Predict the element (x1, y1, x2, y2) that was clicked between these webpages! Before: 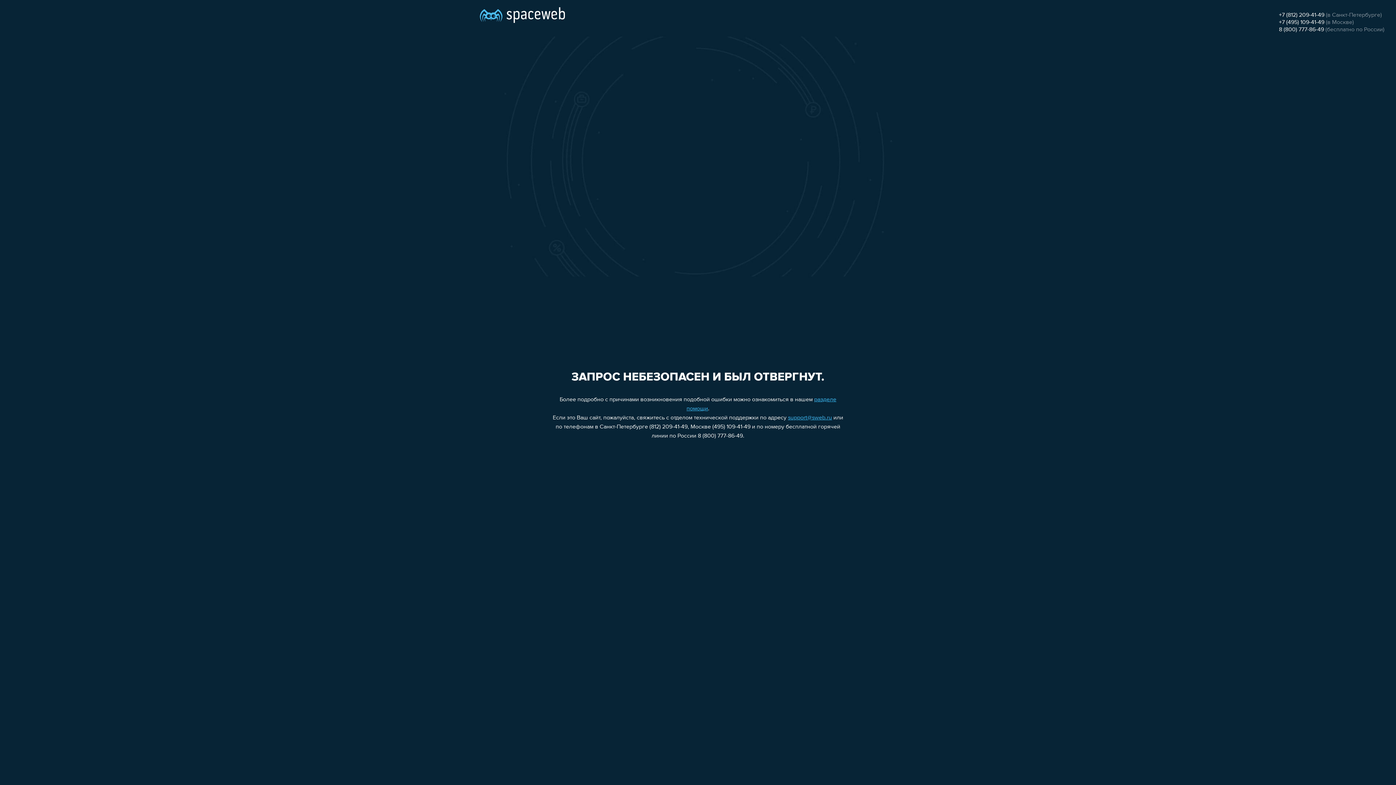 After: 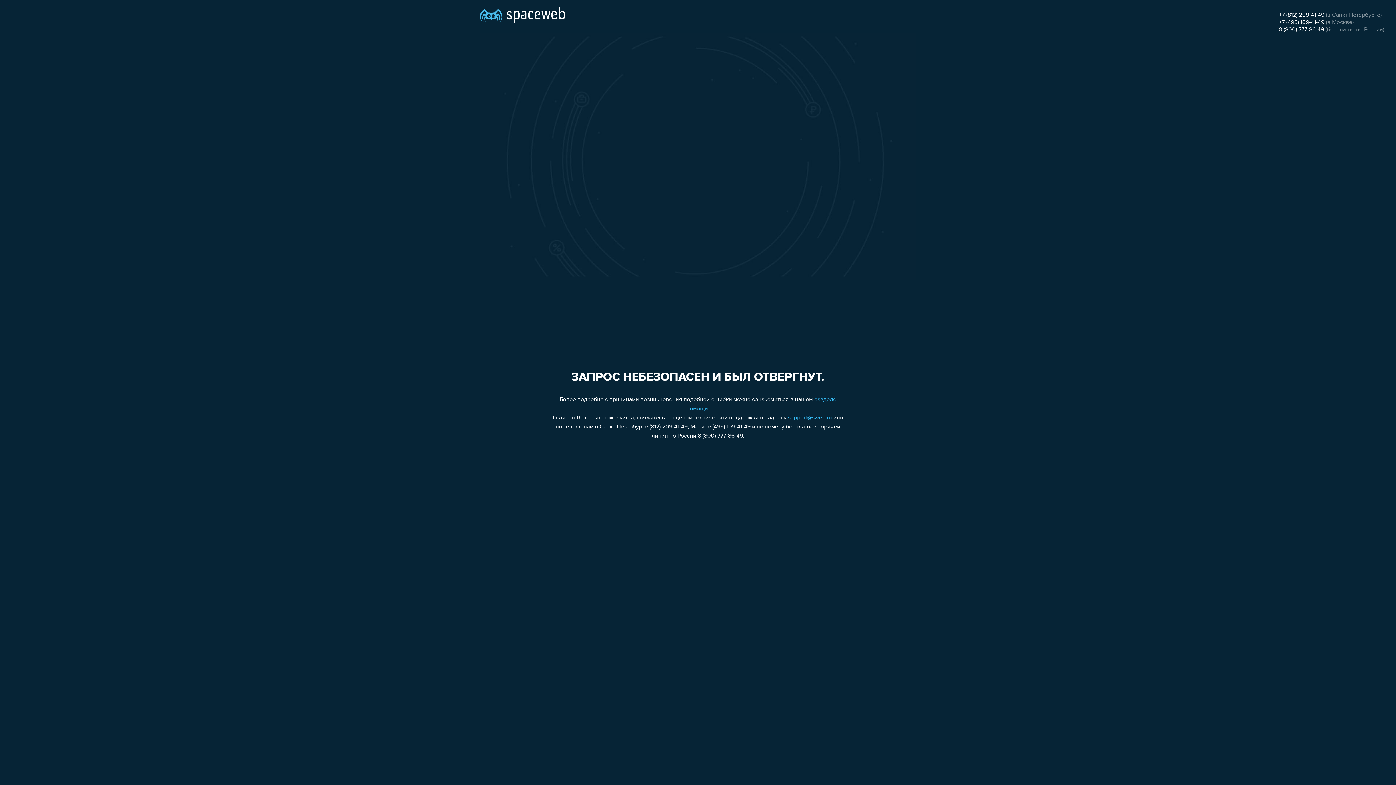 Action: label: +7 (812) 209-41-49 bbox: (1279, 12, 1324, 18)